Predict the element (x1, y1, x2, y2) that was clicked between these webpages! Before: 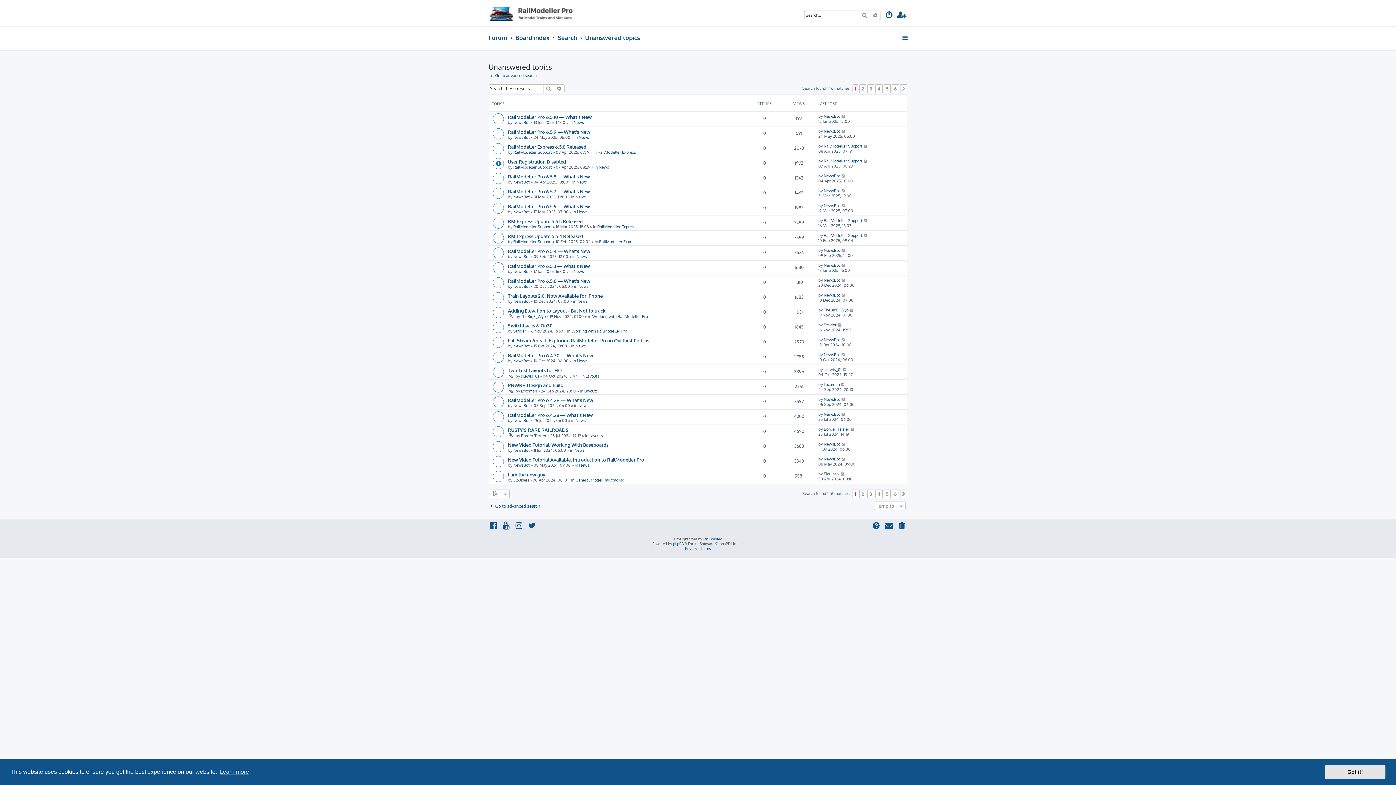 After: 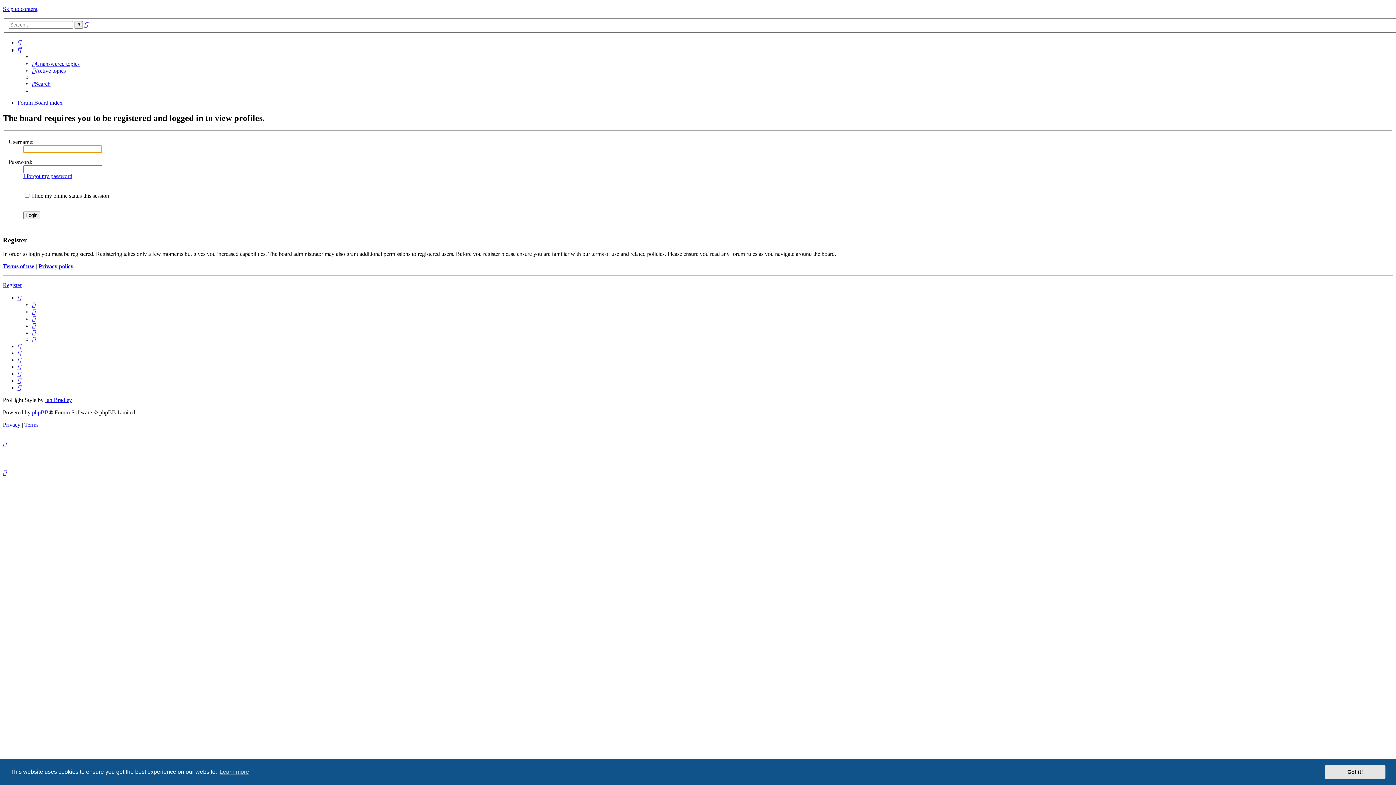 Action: bbox: (824, 277, 840, 282) label: NewsBot